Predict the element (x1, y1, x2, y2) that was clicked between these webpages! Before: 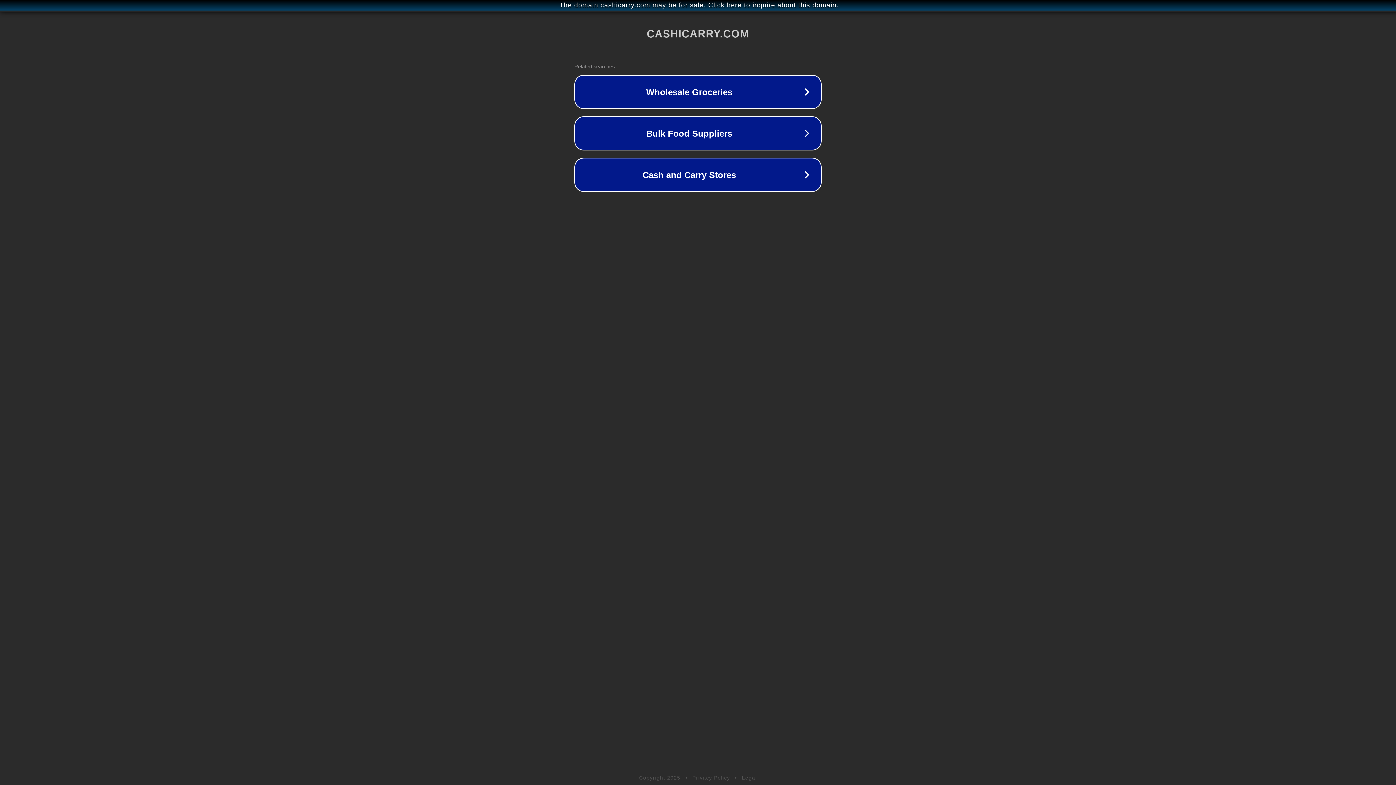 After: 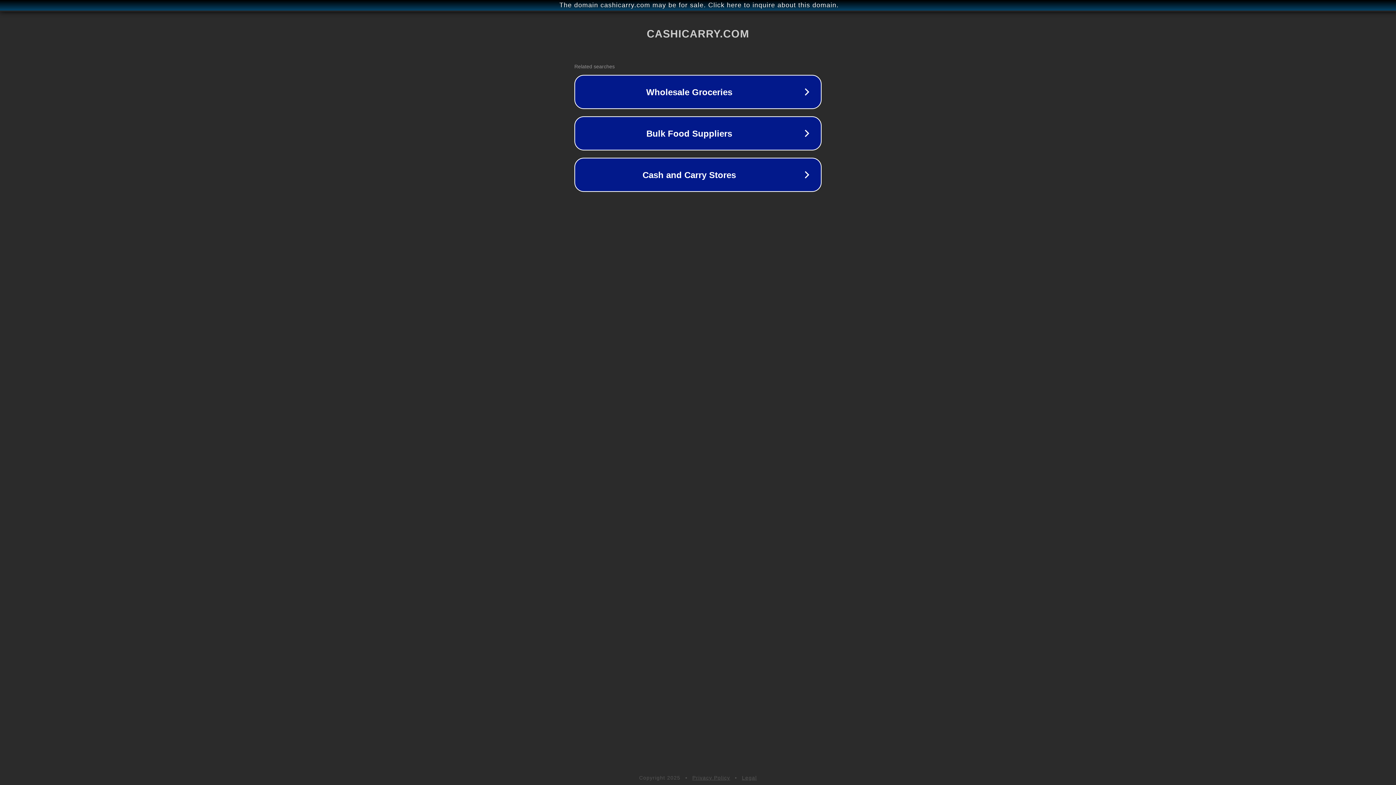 Action: bbox: (692, 775, 730, 781) label: Privacy Policy